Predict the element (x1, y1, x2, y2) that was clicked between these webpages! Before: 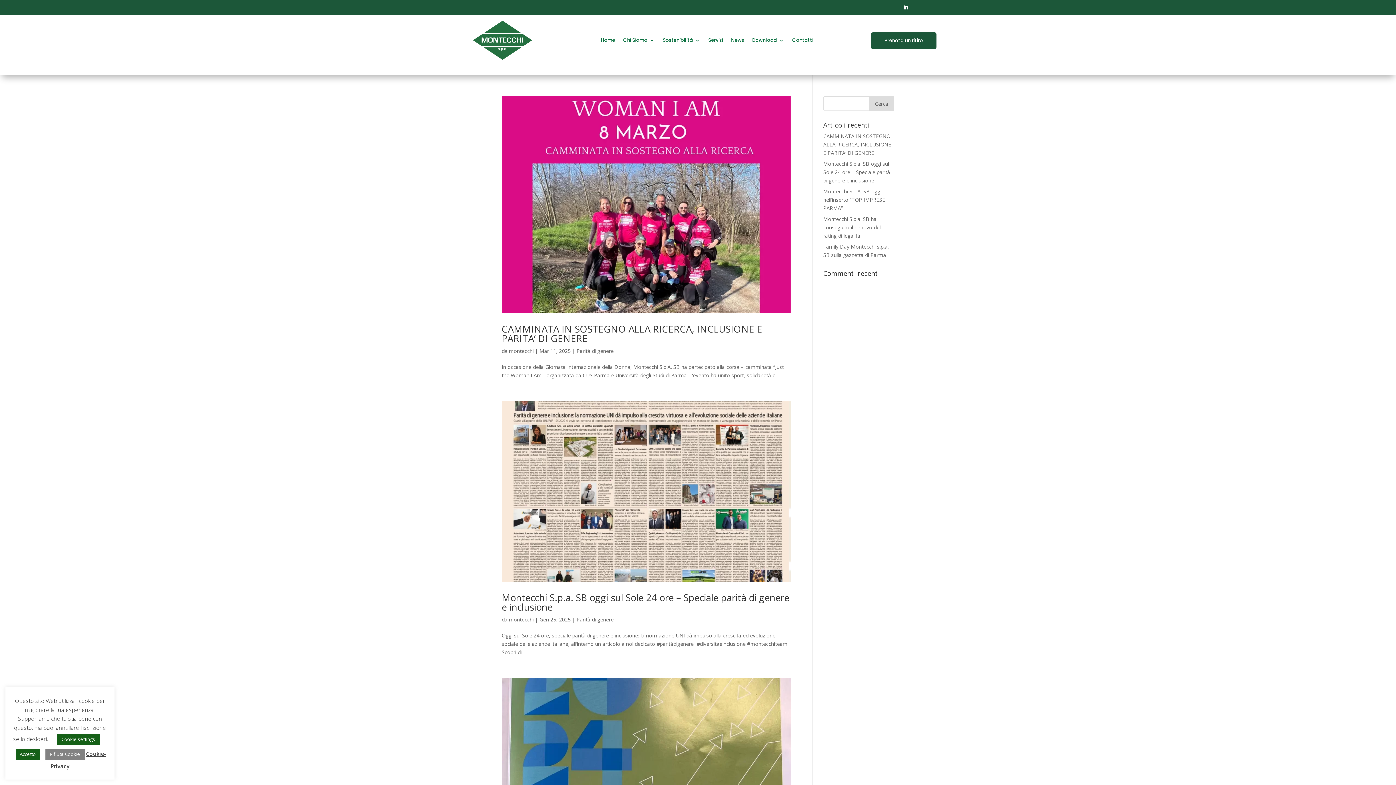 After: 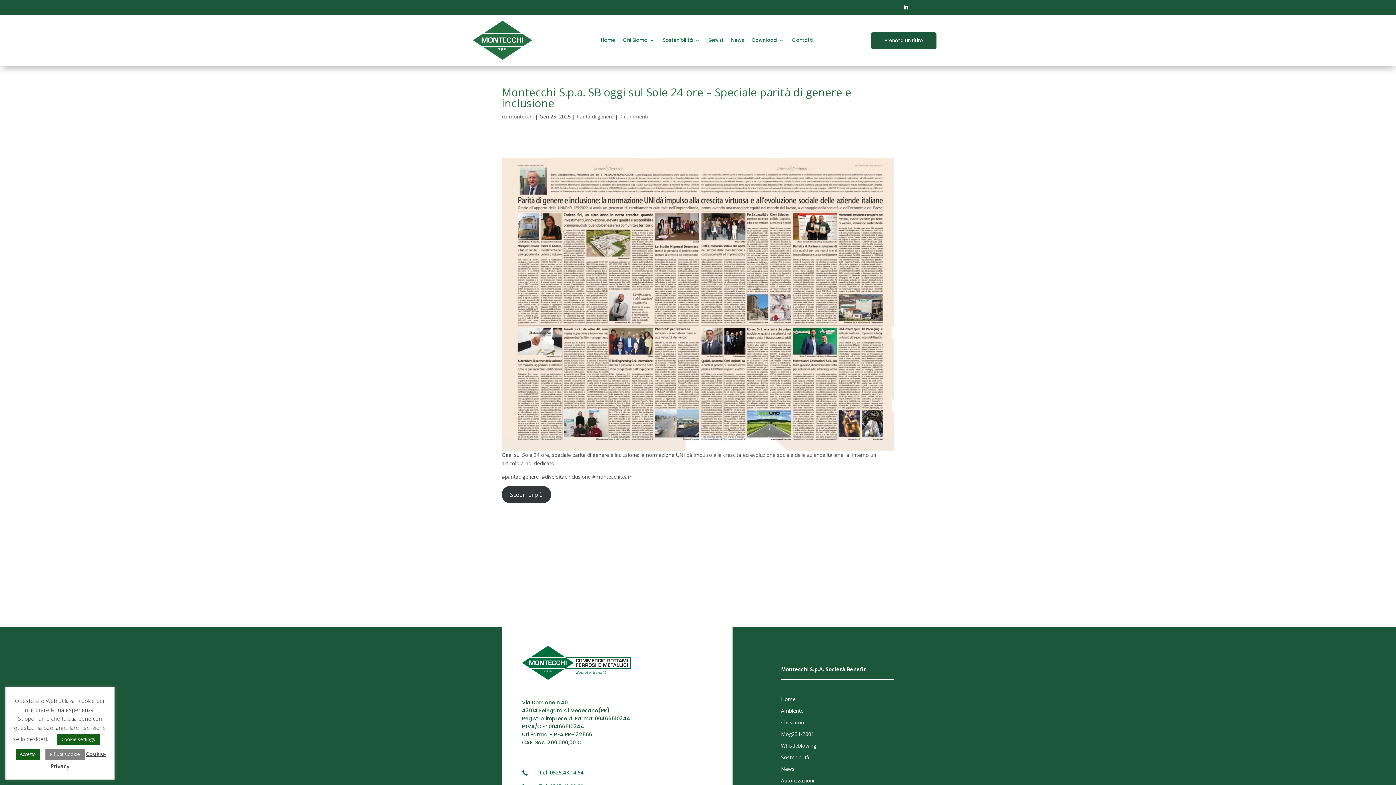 Action: bbox: (501, 591, 789, 613) label: Montecchi S.p.a. SB oggi sul Sole 24 ore – Speciale parità di genere e inclusione